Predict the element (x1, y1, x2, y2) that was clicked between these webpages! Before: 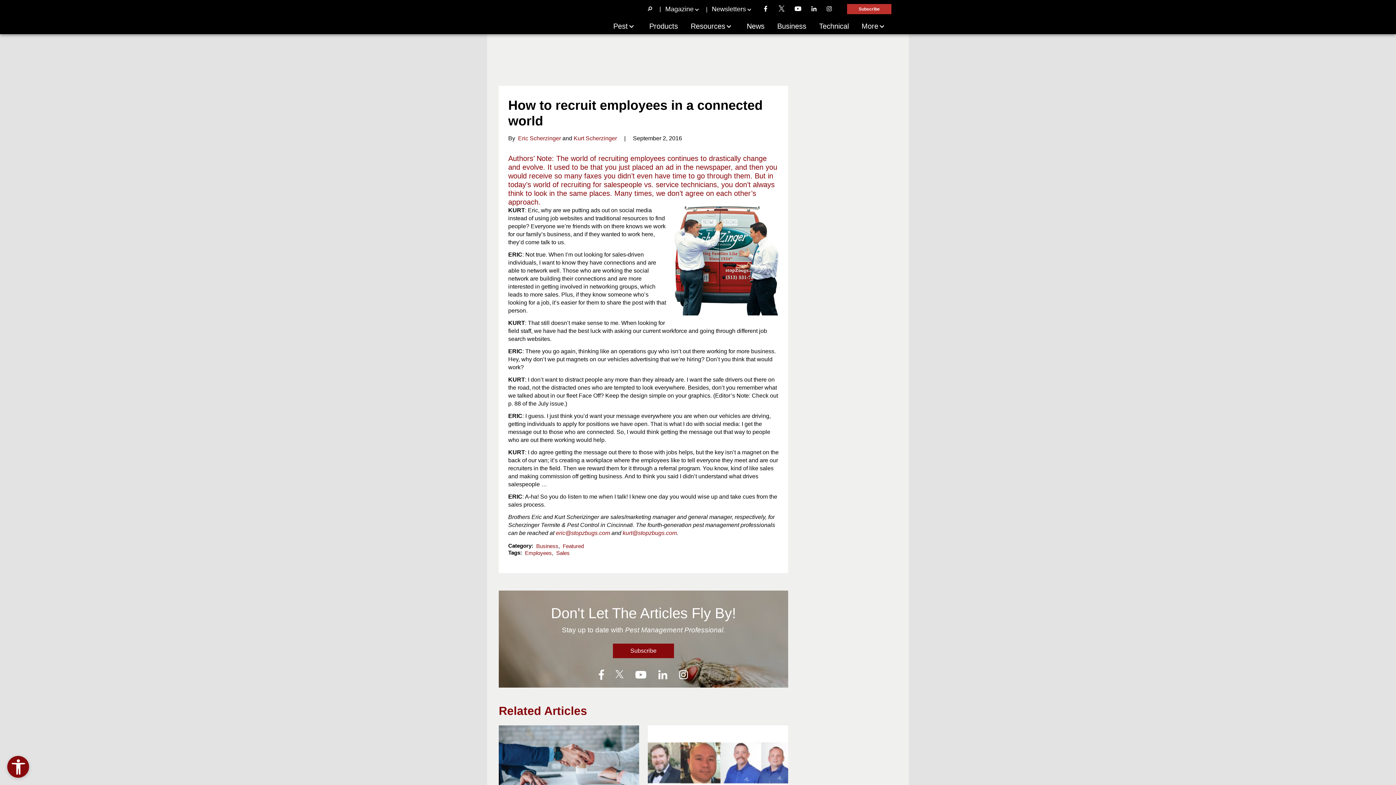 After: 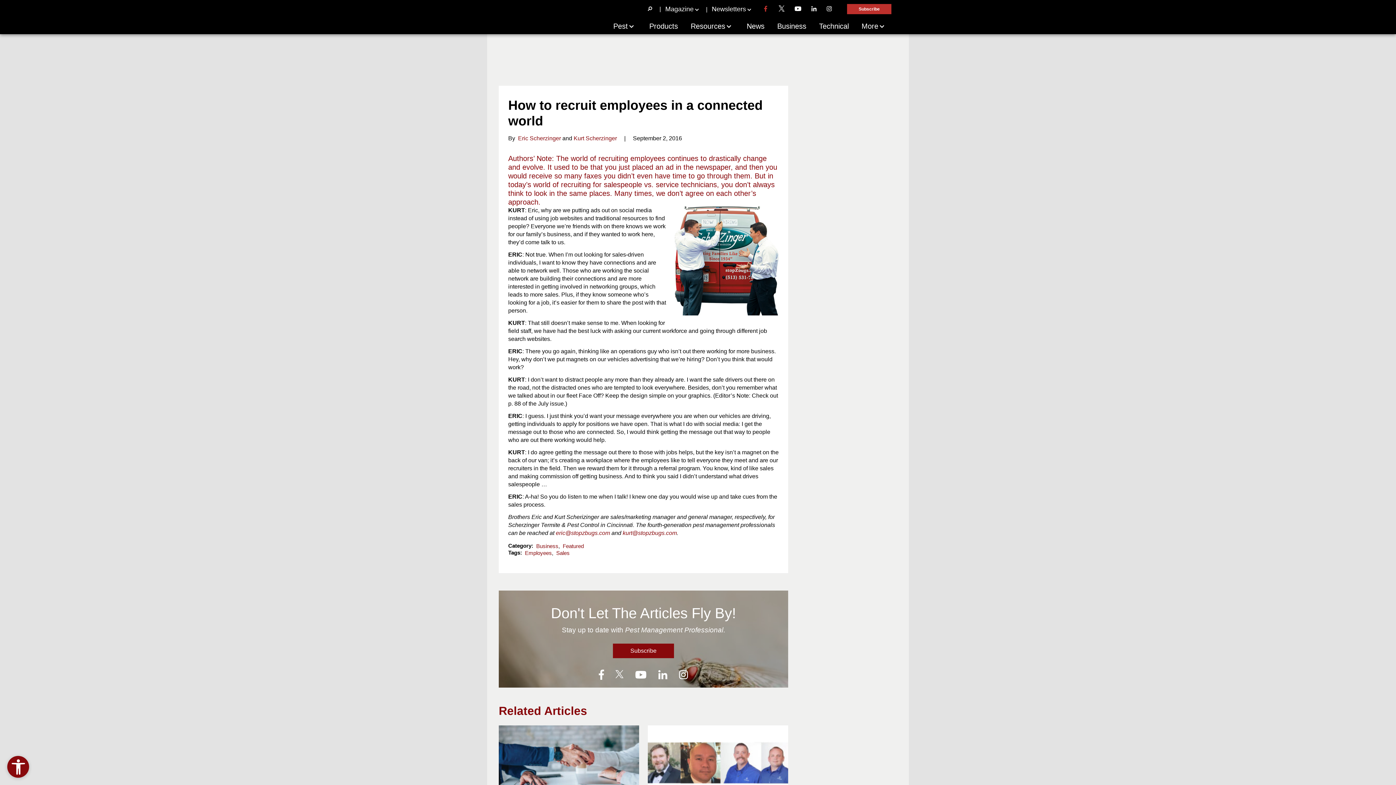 Action: label:   bbox: (758, 5, 774, 12)